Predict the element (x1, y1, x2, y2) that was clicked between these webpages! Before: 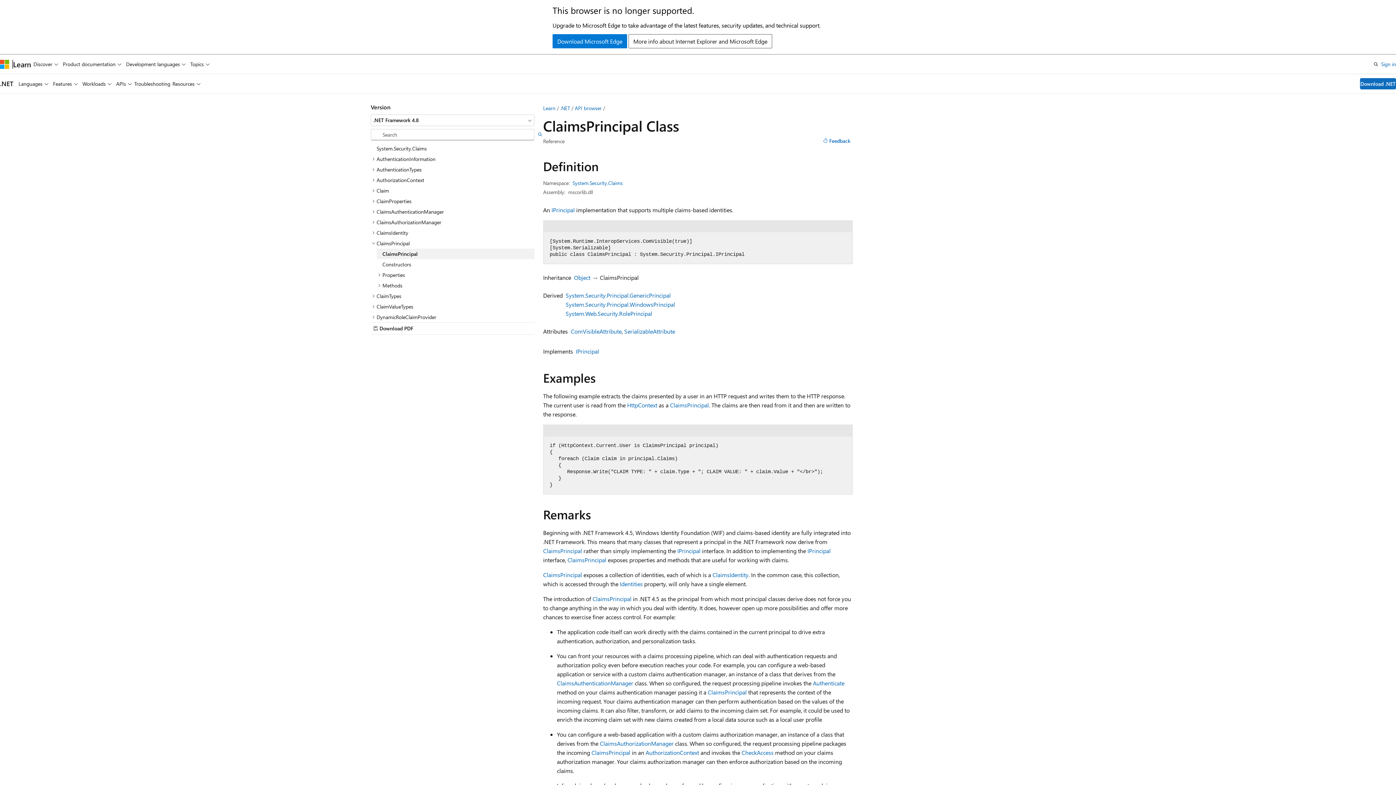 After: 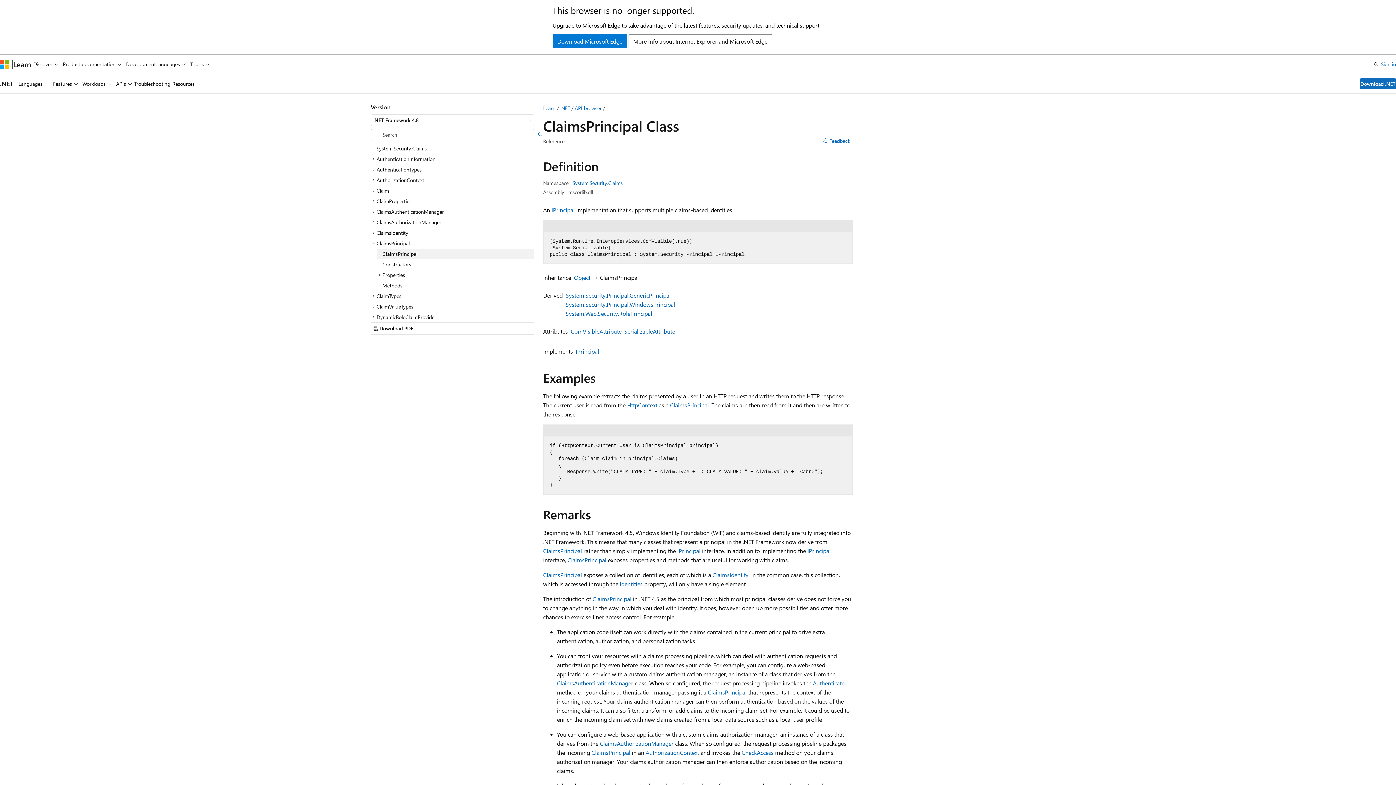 Action: label: Save bbox: (833, 102, 842, 114)